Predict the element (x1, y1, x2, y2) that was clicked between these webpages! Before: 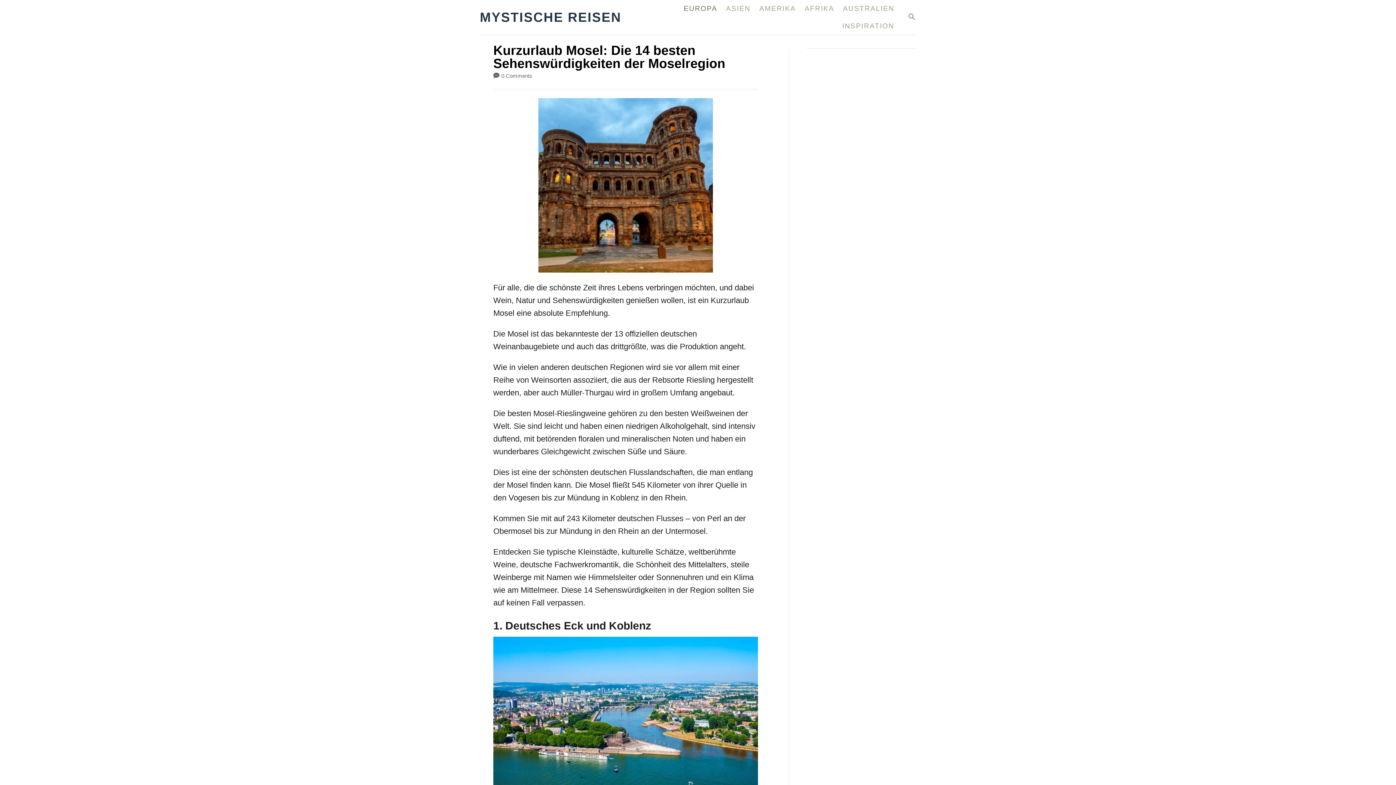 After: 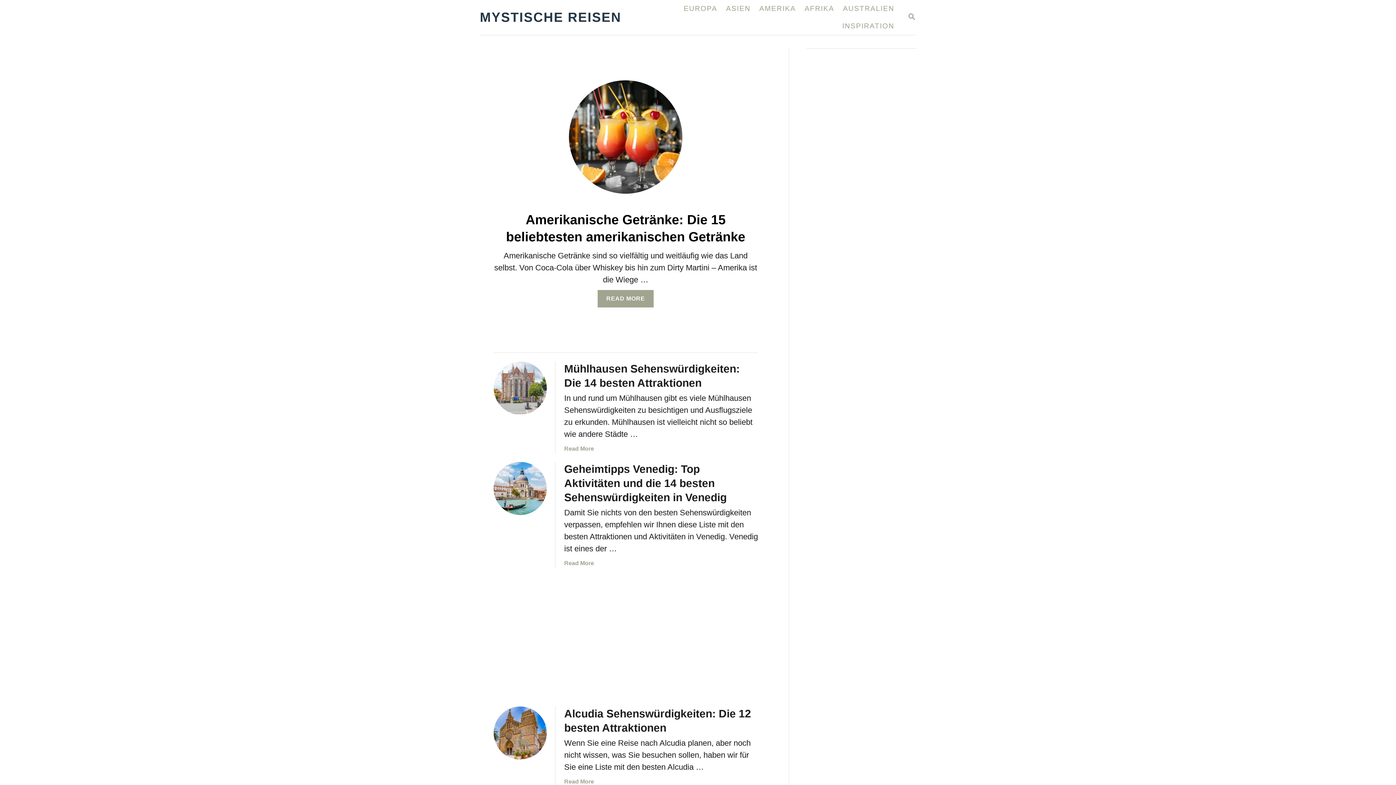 Action: bbox: (480, 6, 630, 28) label: MYSTISCHE REISEN